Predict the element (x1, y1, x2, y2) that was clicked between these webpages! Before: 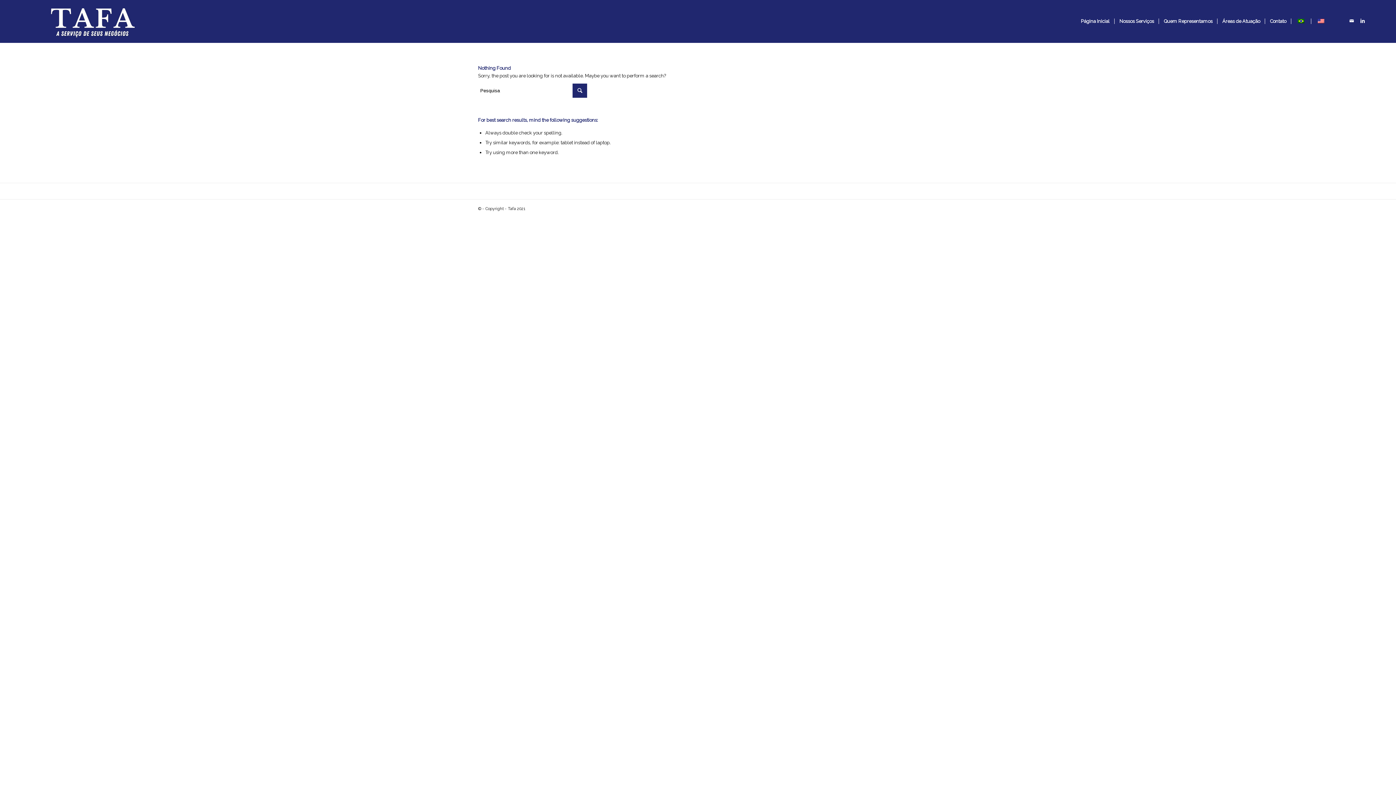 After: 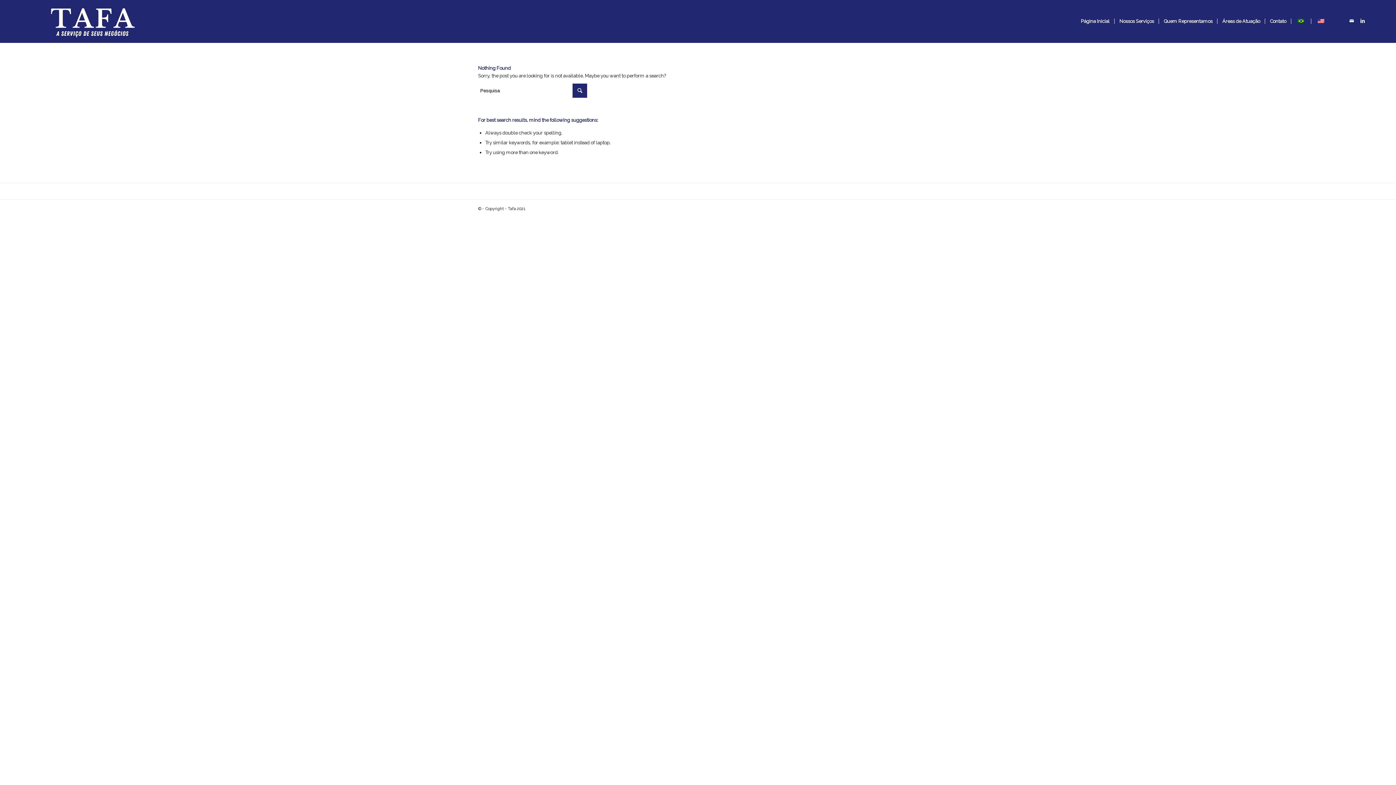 Action: bbox: (1158, 0, 1217, 42) label: Quem Representamos